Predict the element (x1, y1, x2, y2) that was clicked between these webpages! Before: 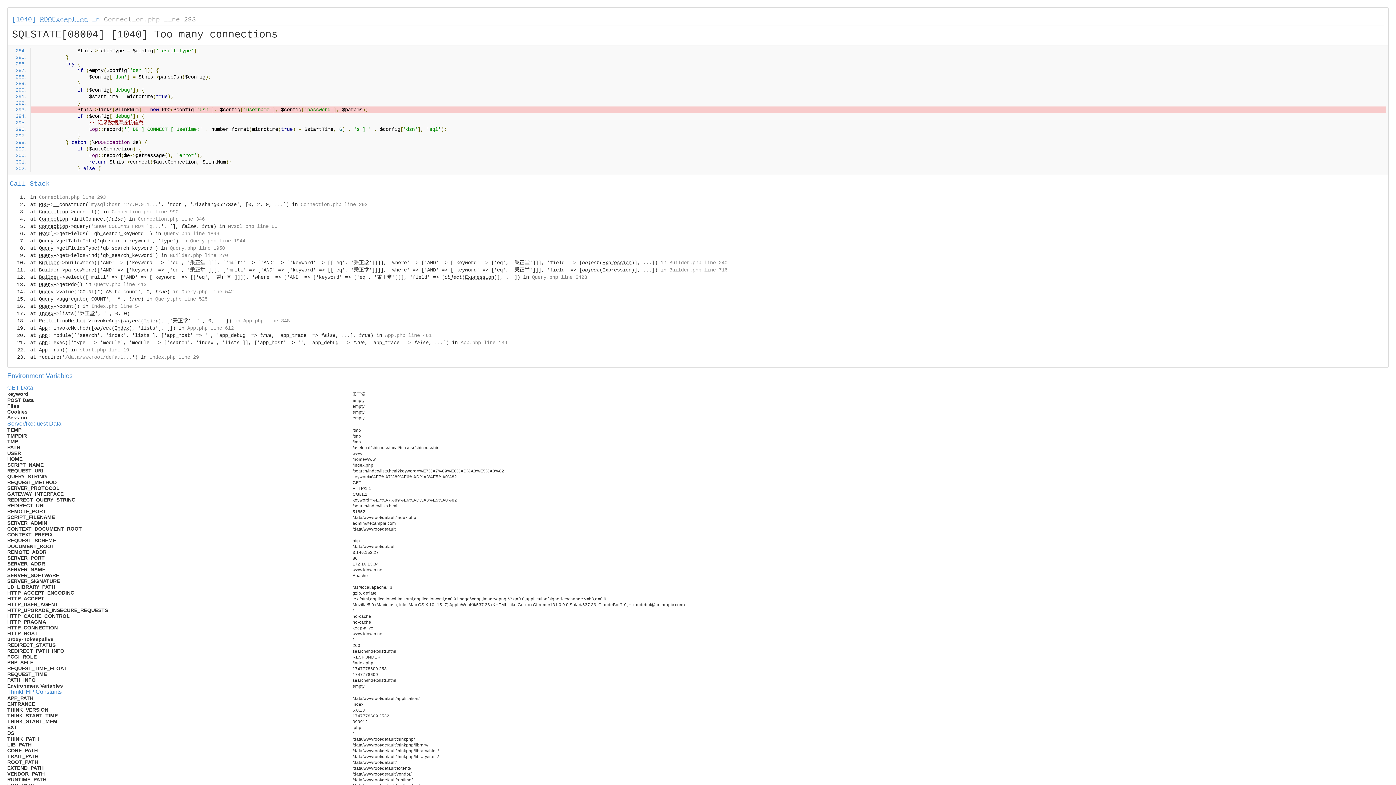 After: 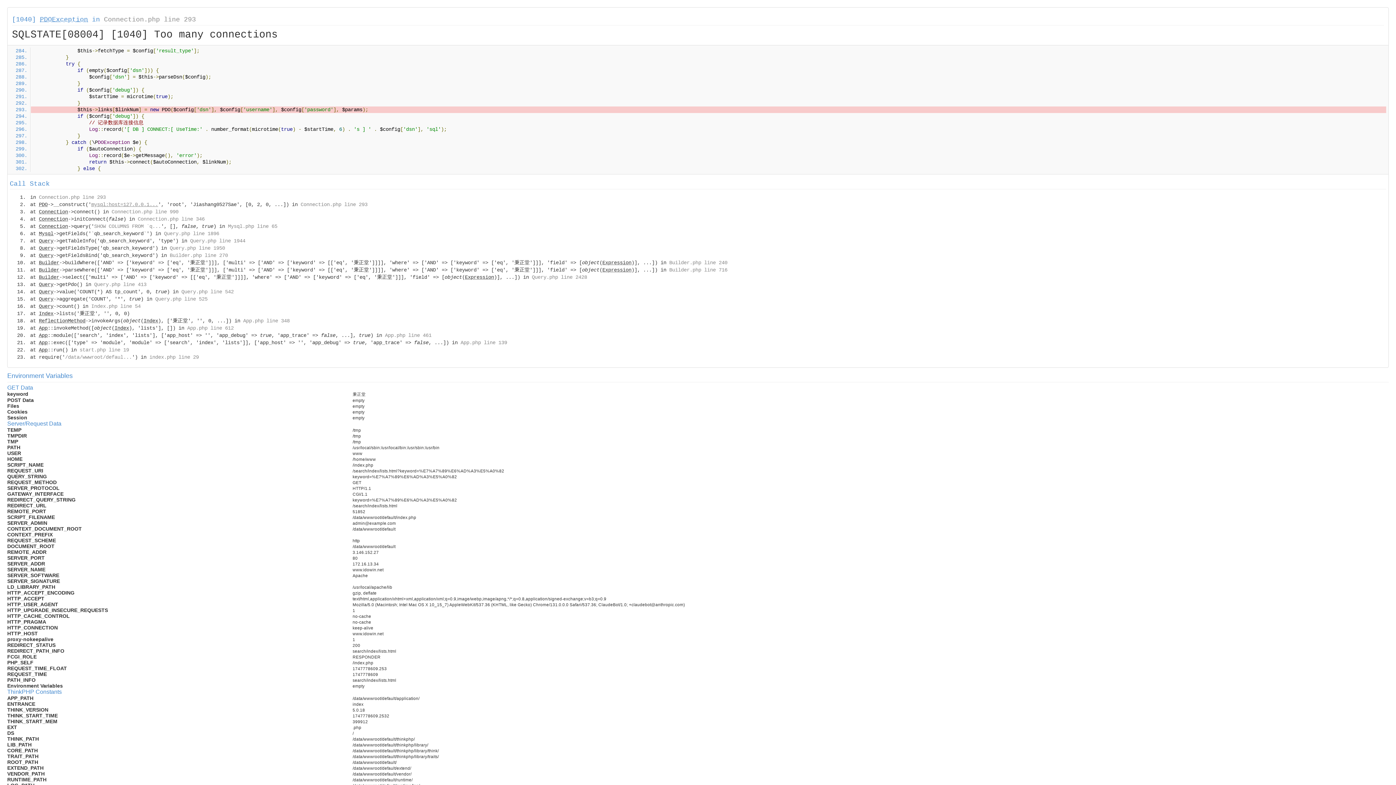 Action: label: mysql:host=127.0.0.1... bbox: (91, 201, 158, 207)